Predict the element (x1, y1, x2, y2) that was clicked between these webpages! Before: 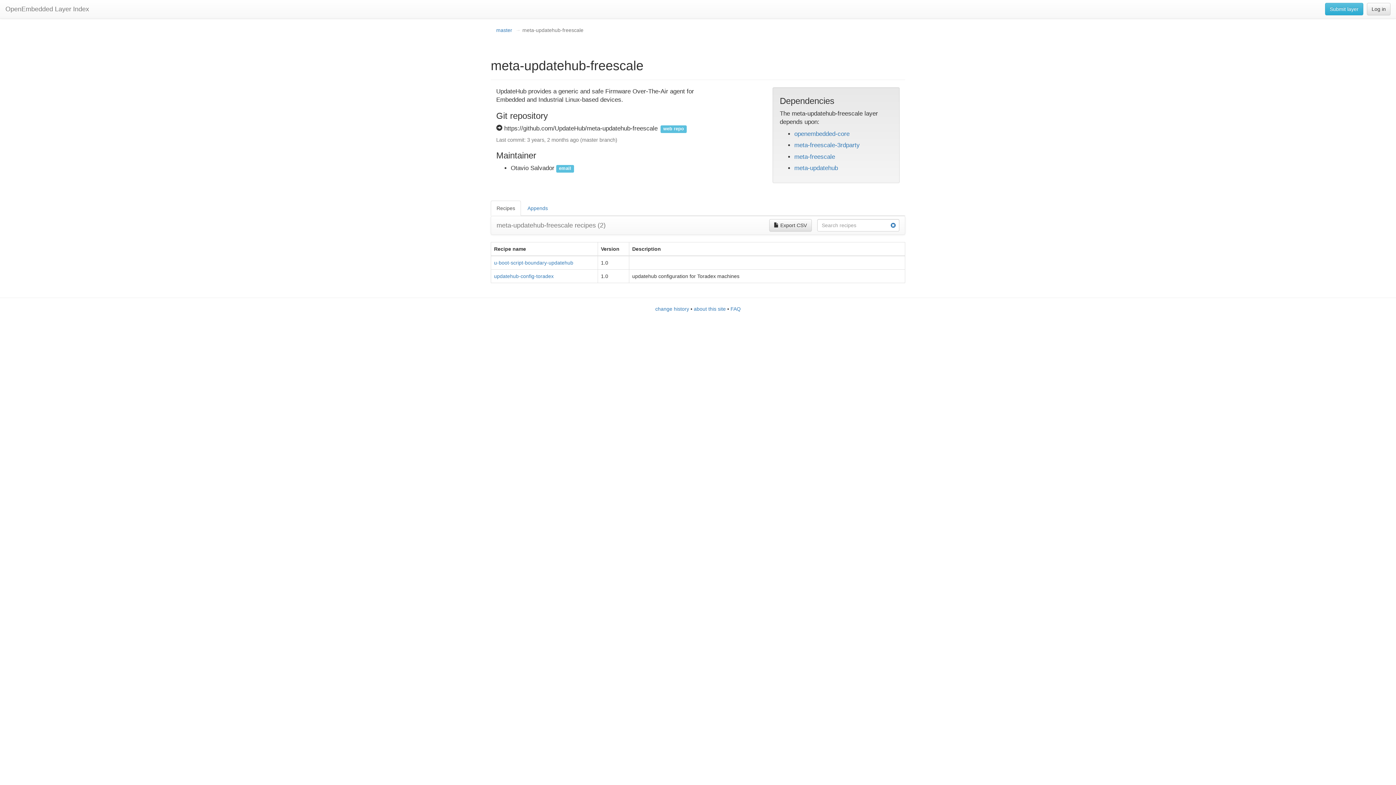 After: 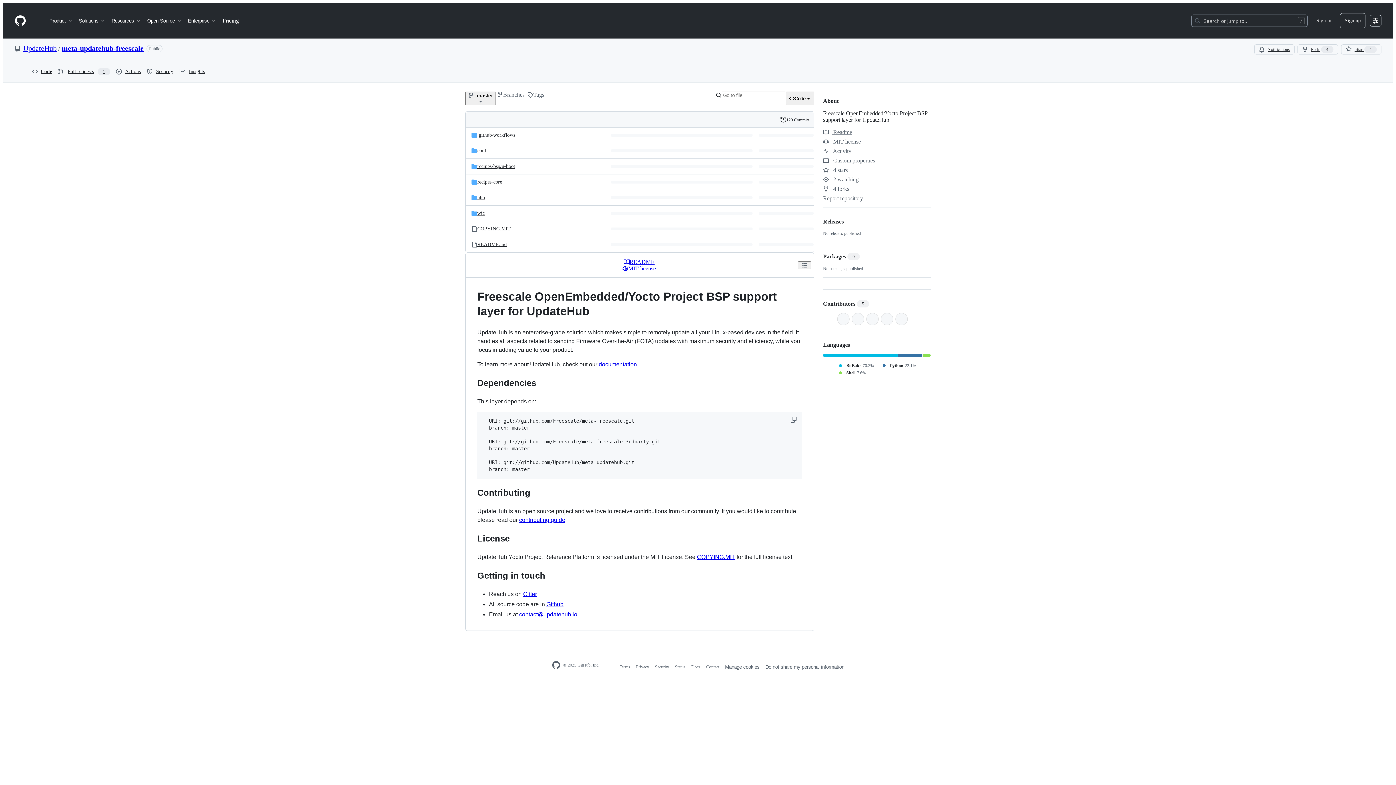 Action: bbox: (663, 126, 684, 131) label: web repo